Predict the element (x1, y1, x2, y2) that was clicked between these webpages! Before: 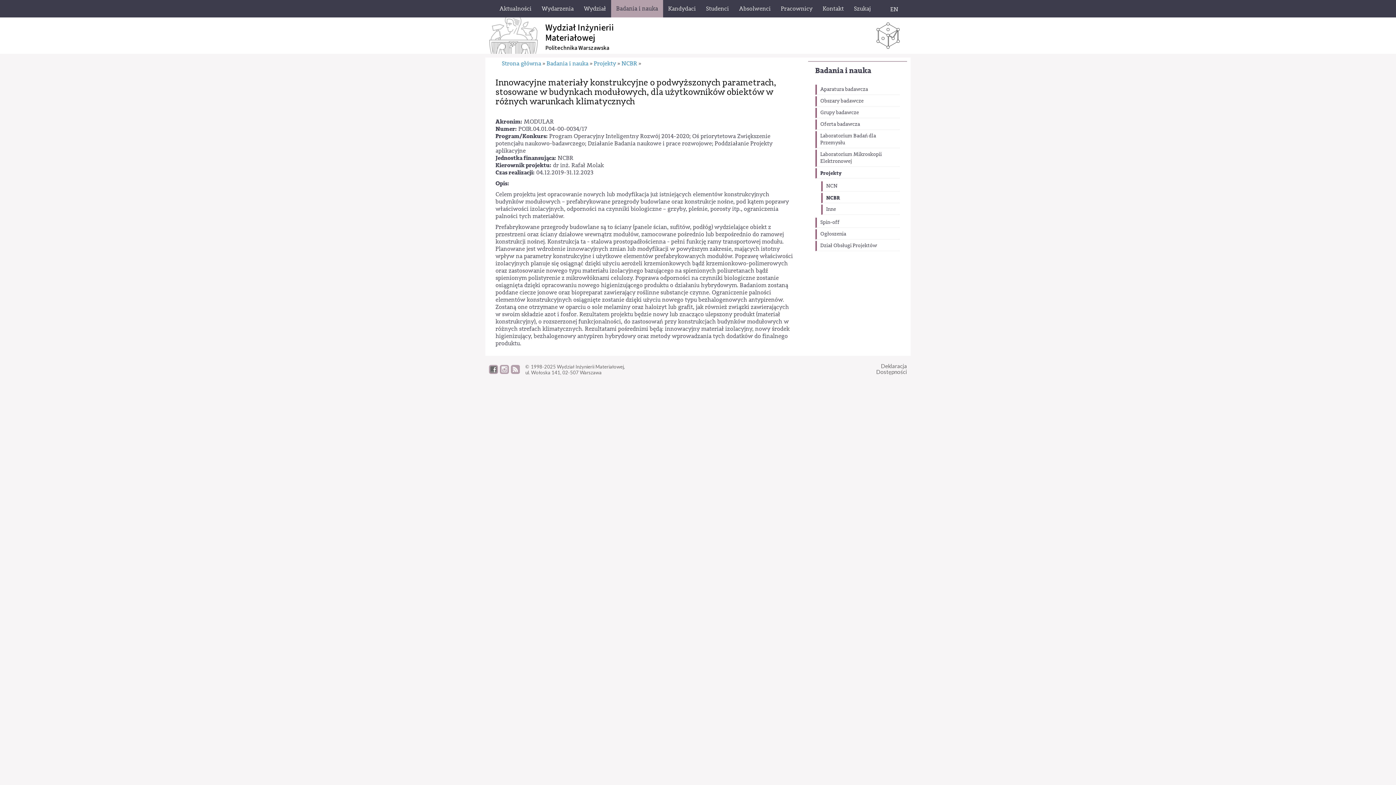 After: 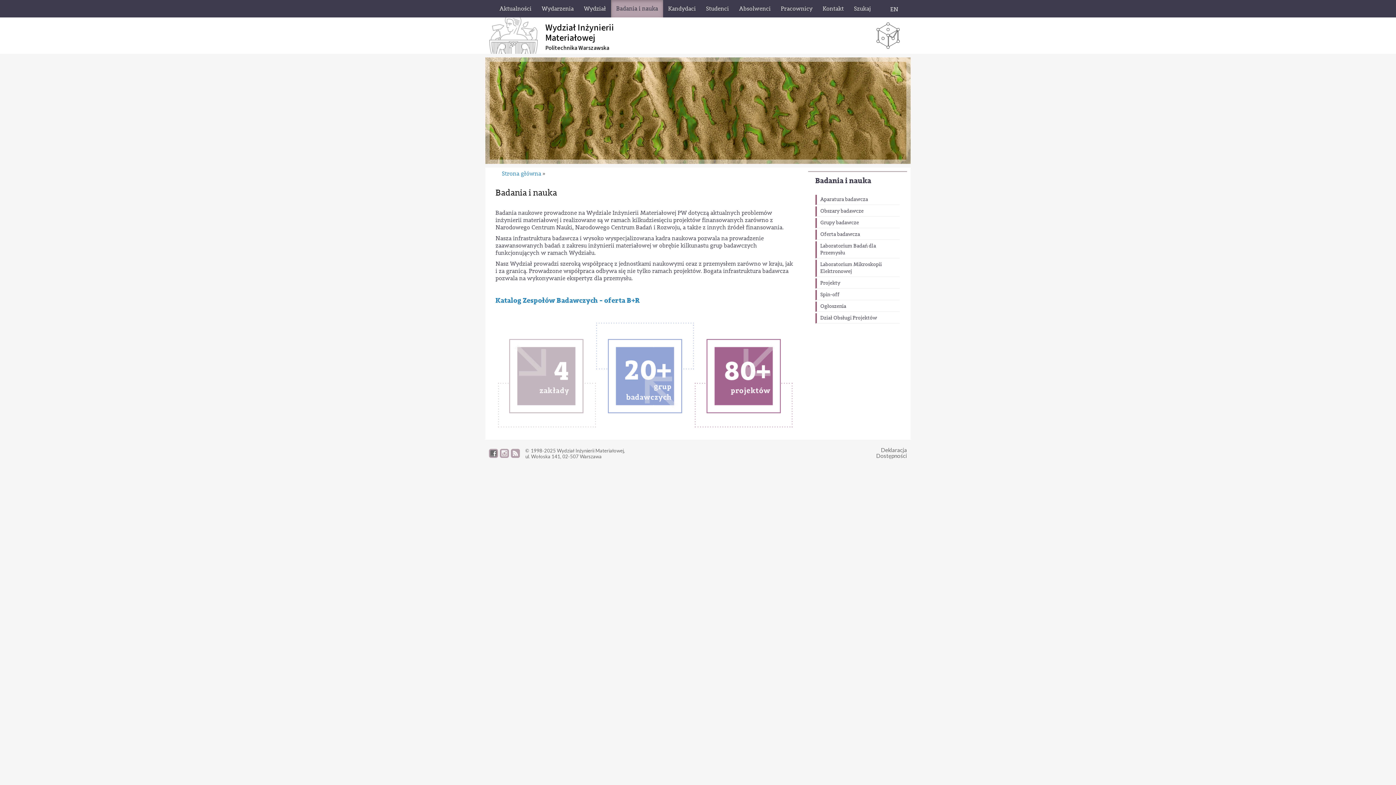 Action: bbox: (546, 60, 588, 67) label: Badania i nauka